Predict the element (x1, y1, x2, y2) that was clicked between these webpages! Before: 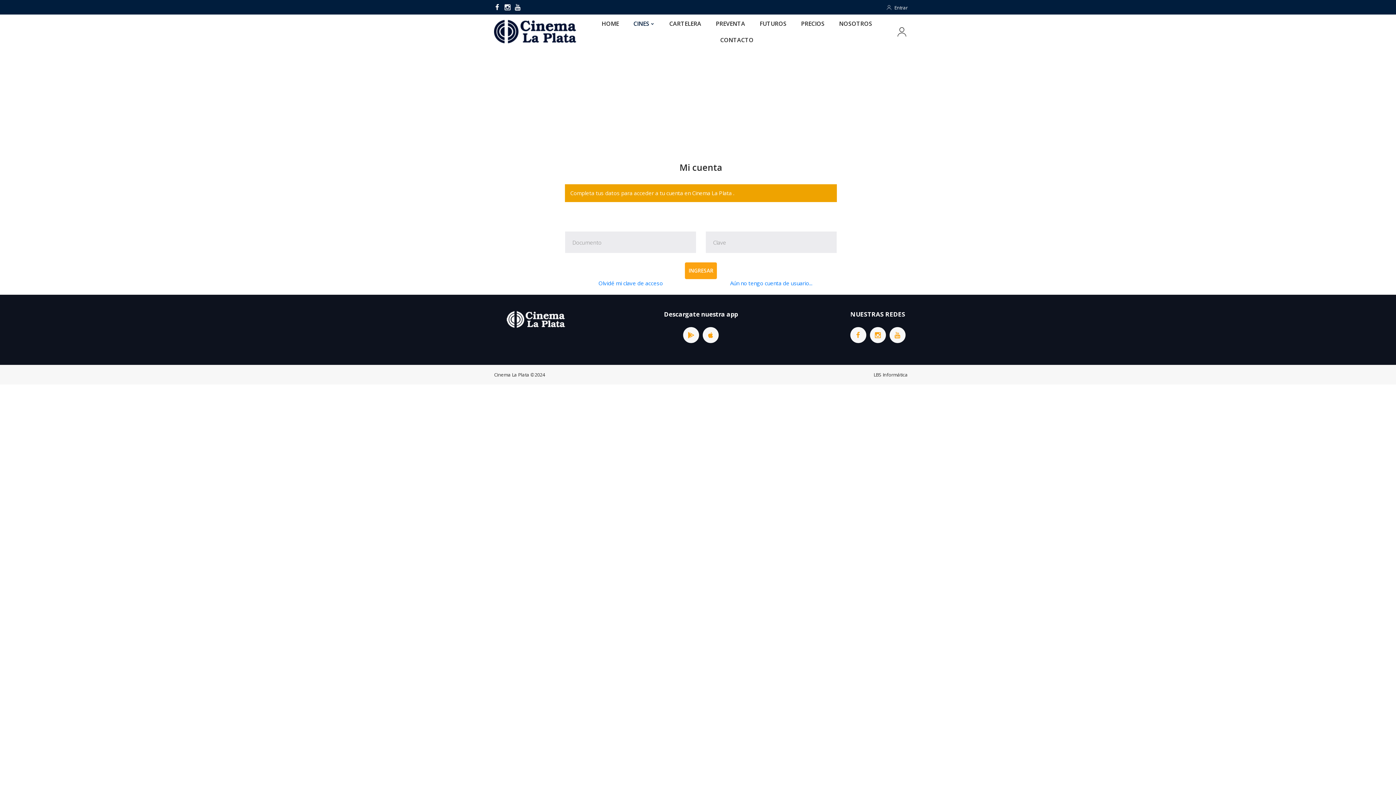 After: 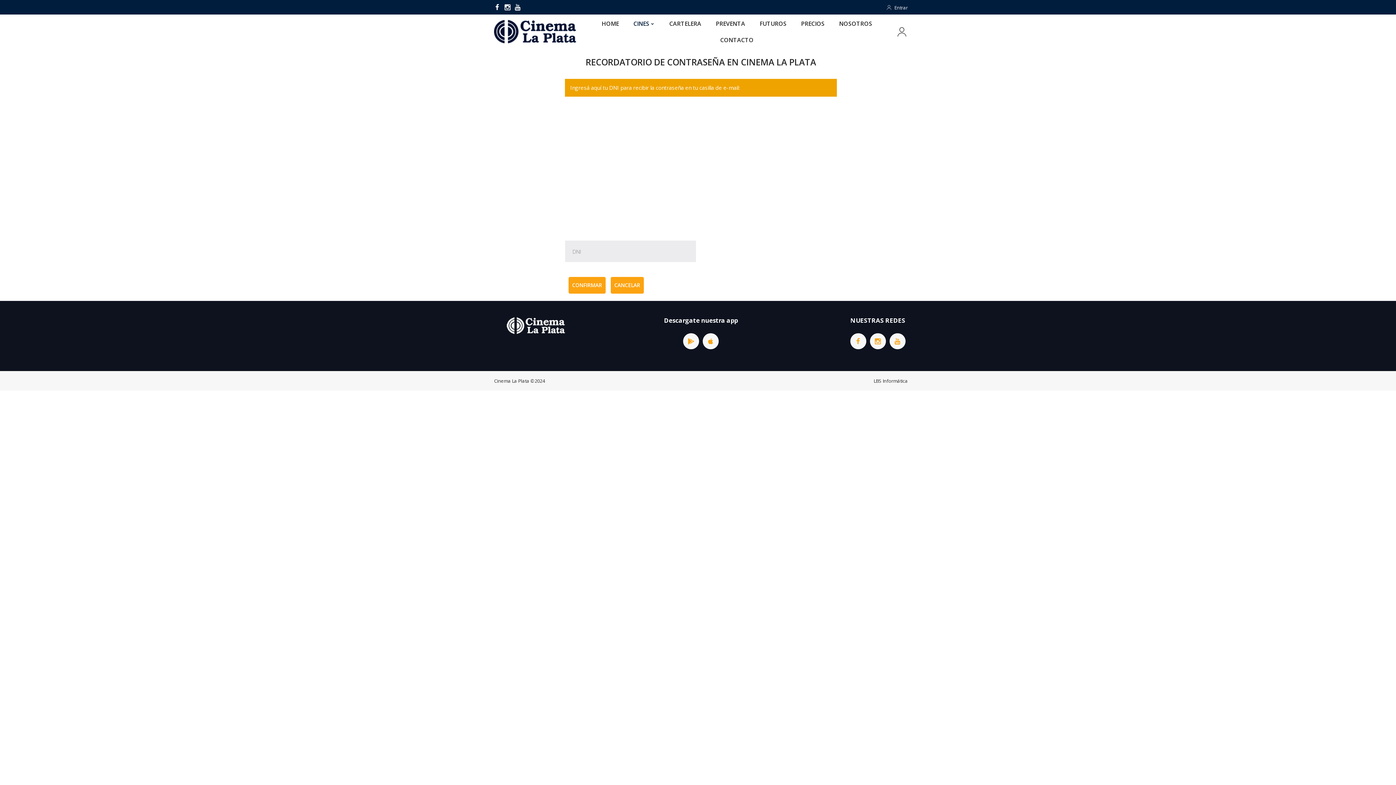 Action: bbox: (598, 279, 662, 287) label: Olvidé mi clave de acceso